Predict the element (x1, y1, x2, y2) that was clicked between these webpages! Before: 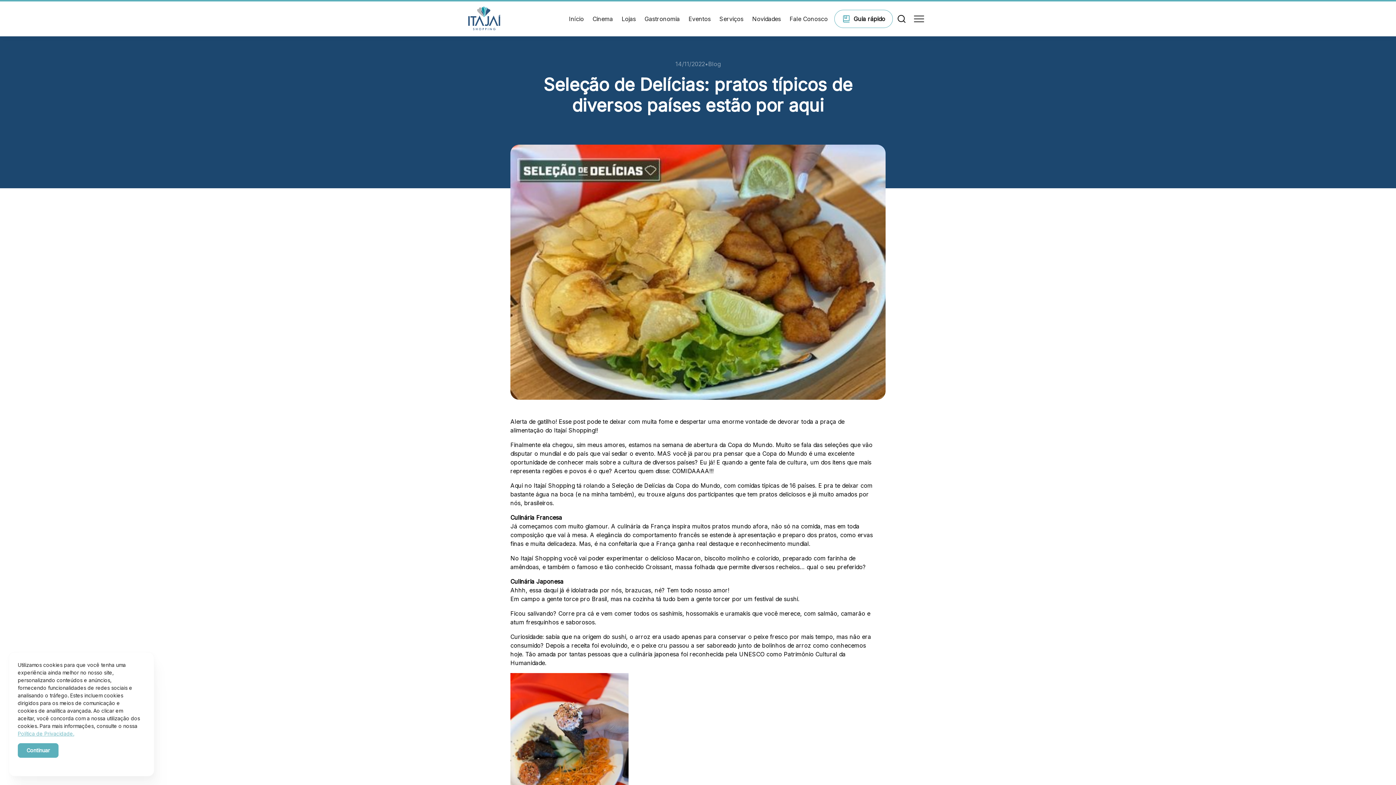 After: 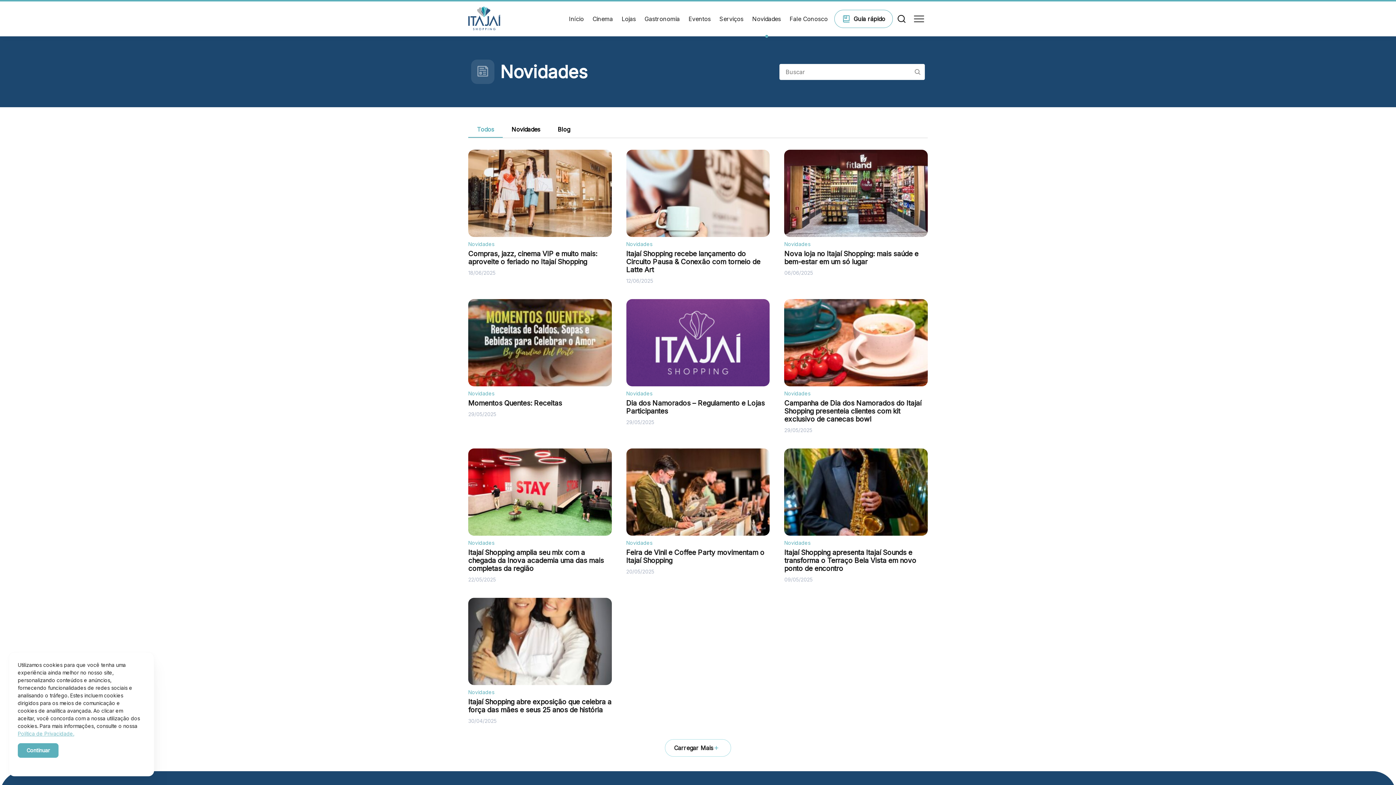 Action: label: Novidades bbox: (752, 15, 781, 22)